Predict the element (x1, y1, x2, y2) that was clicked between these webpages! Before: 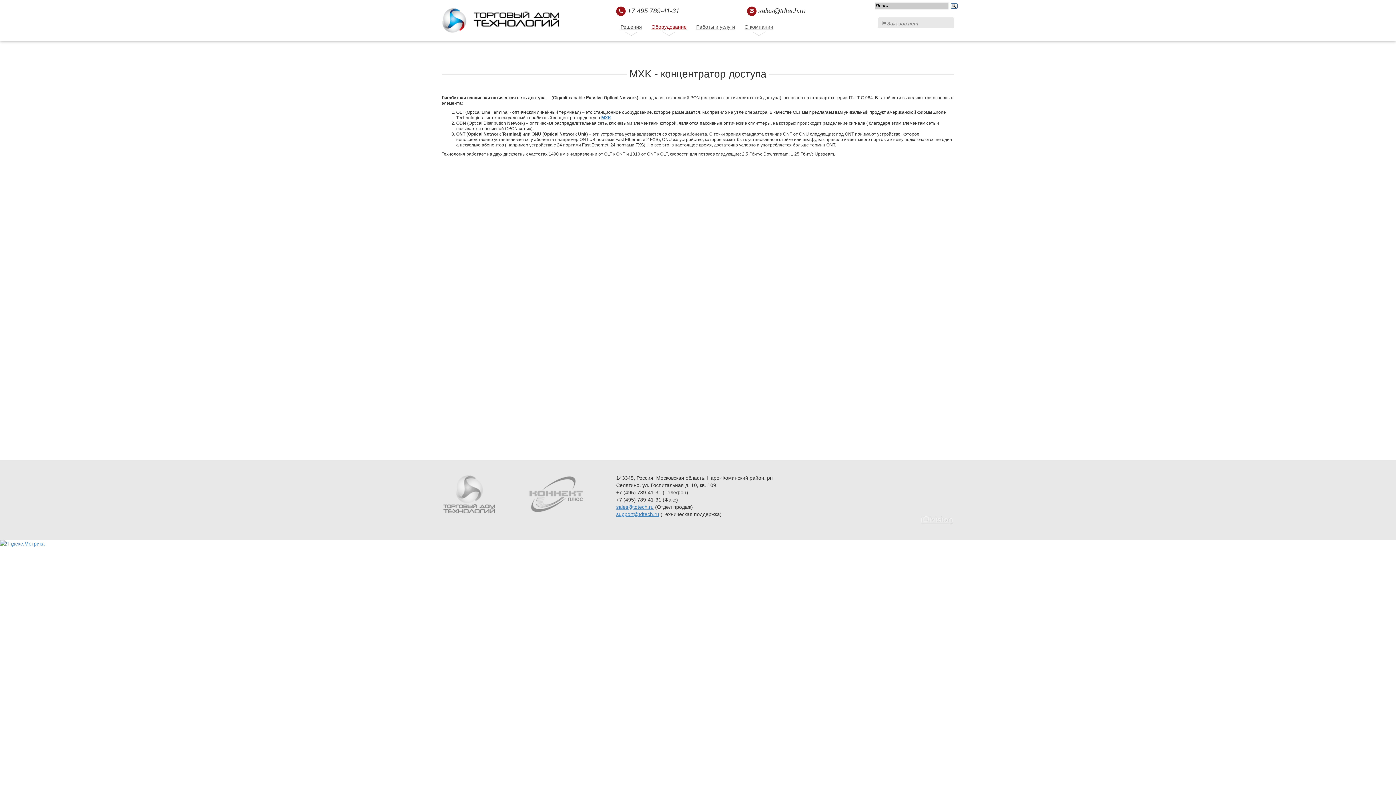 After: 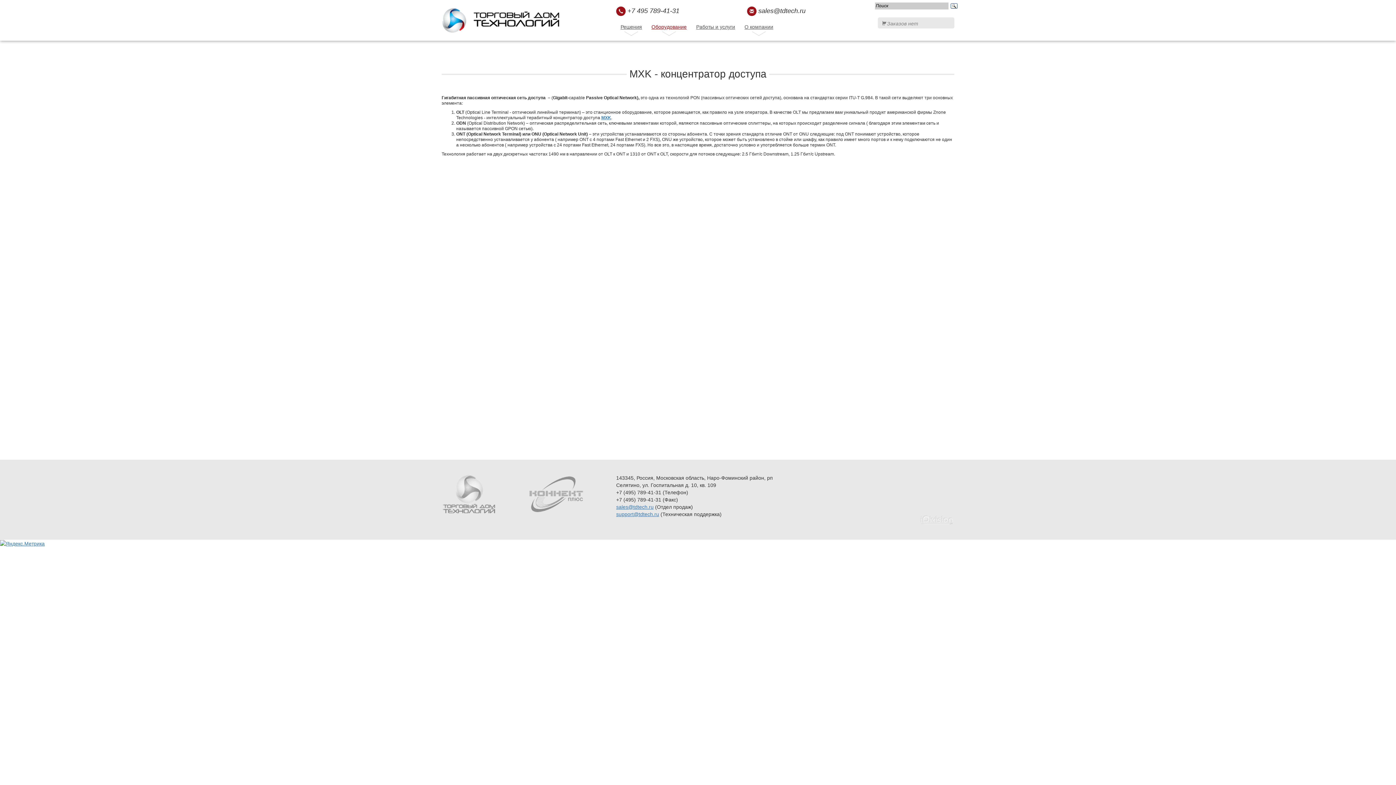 Action: bbox: (878, 17, 954, 28) label: Заказов нет